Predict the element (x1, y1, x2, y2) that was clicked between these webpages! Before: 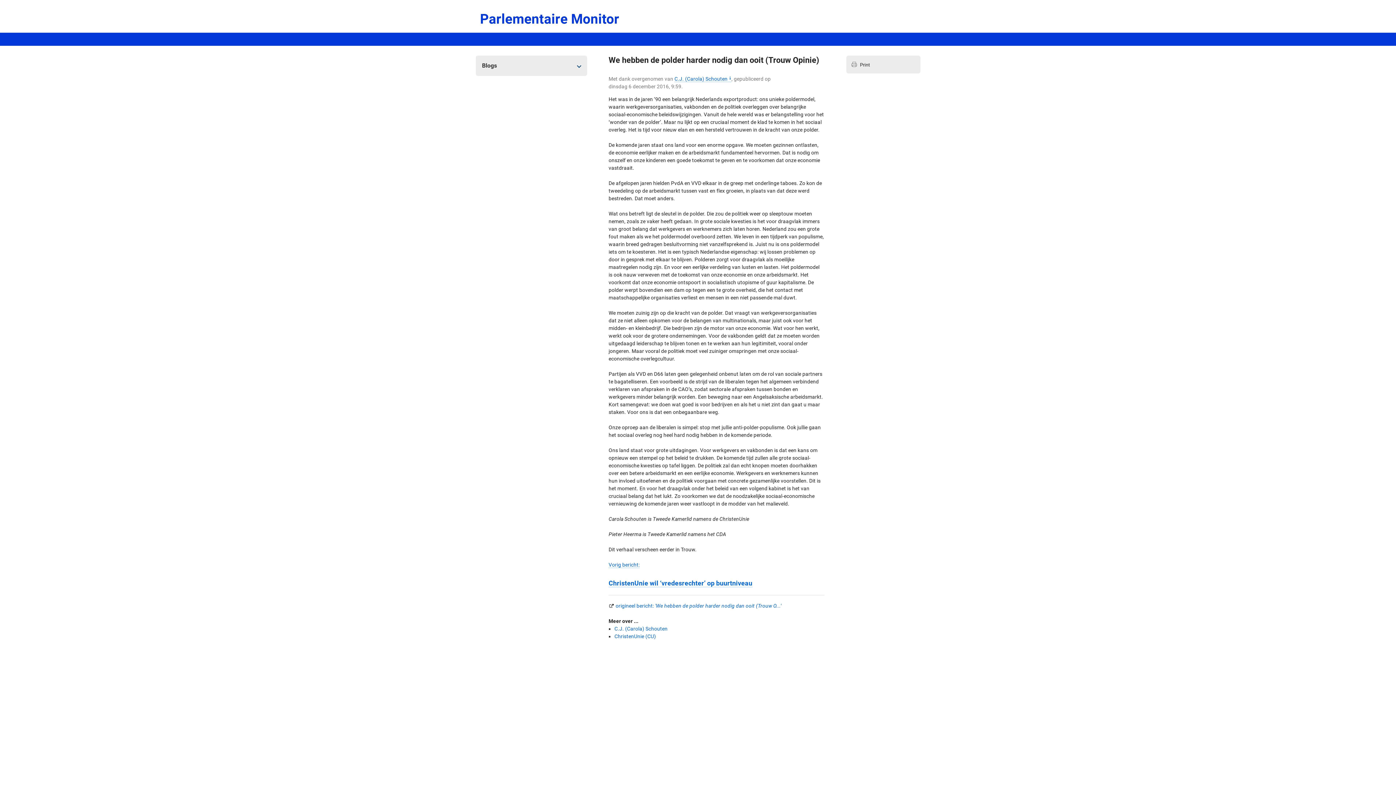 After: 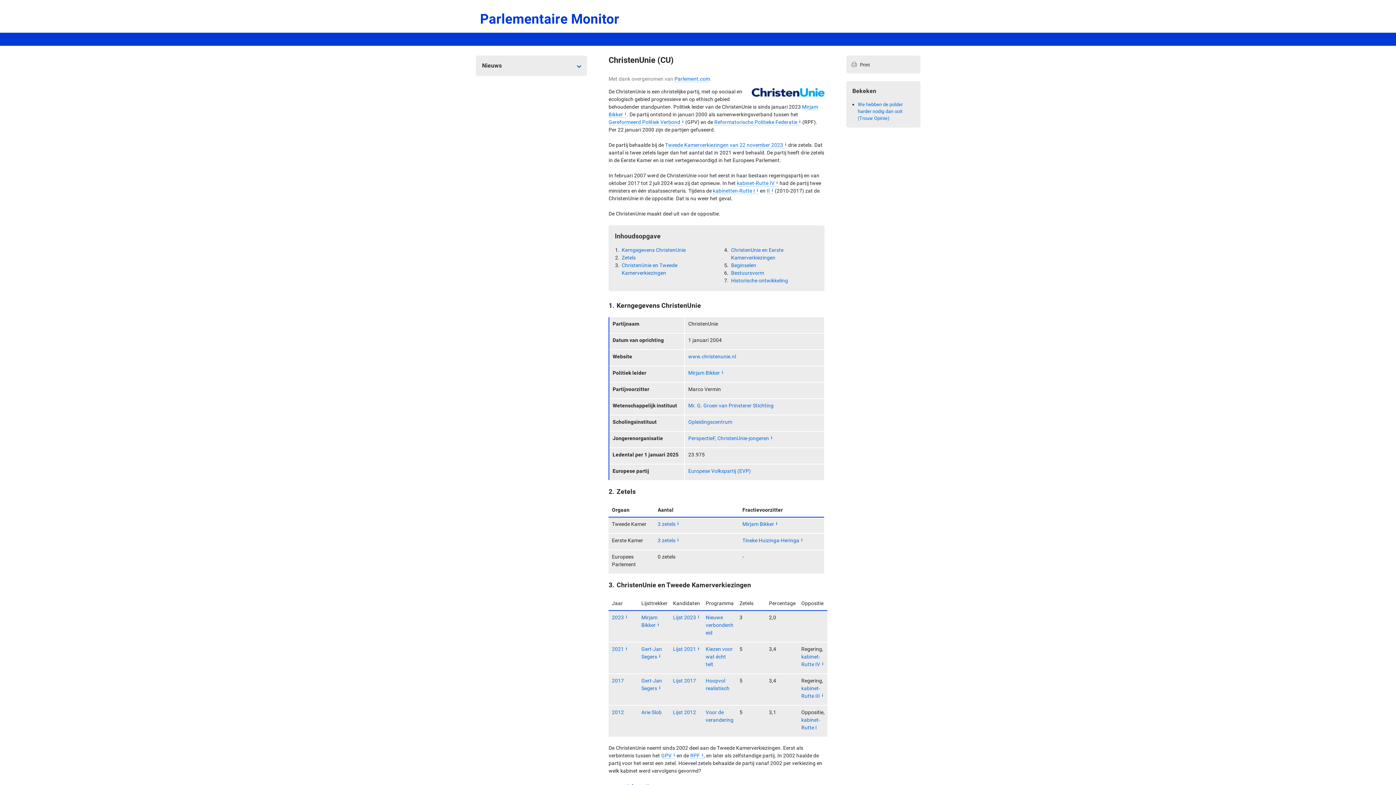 Action: label: ChristenUnie (CU) bbox: (614, 633, 656, 639)